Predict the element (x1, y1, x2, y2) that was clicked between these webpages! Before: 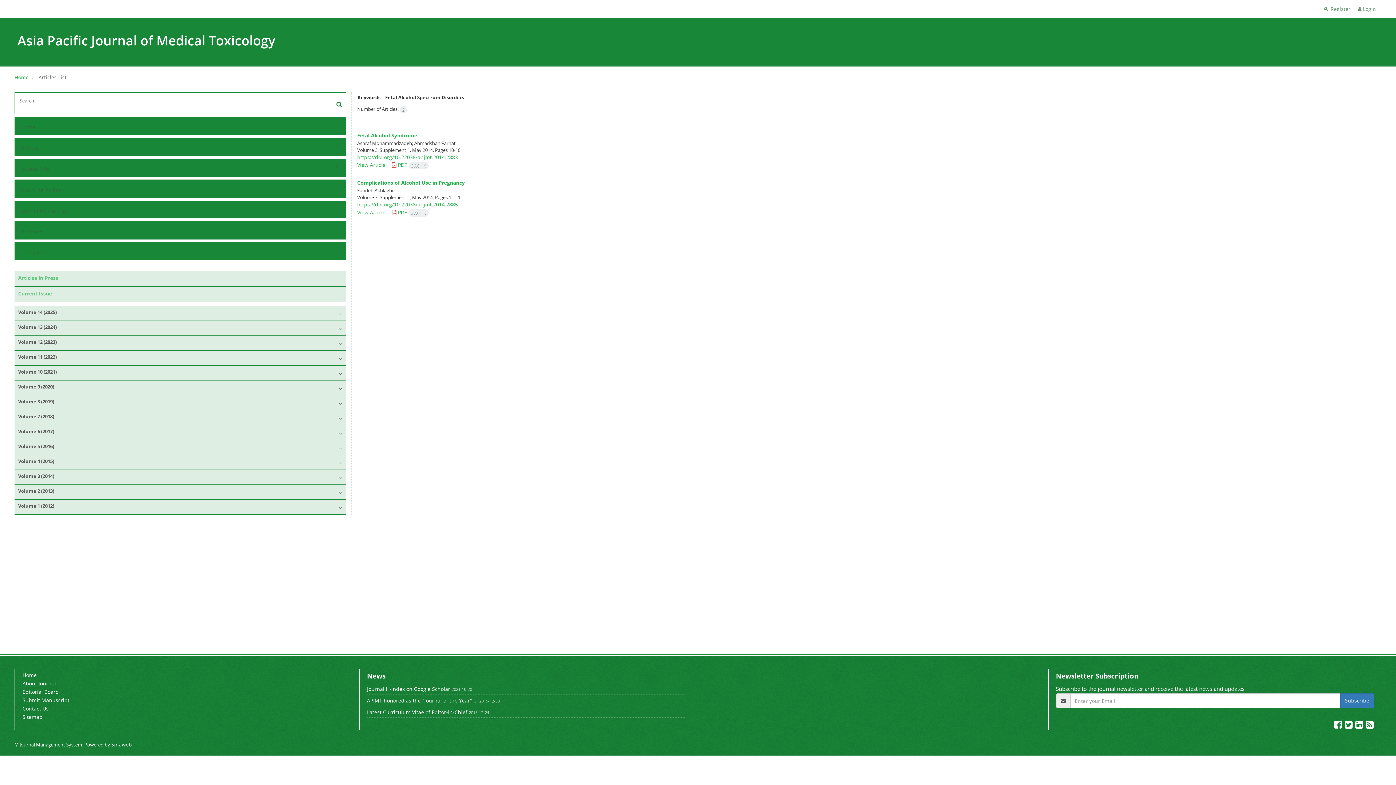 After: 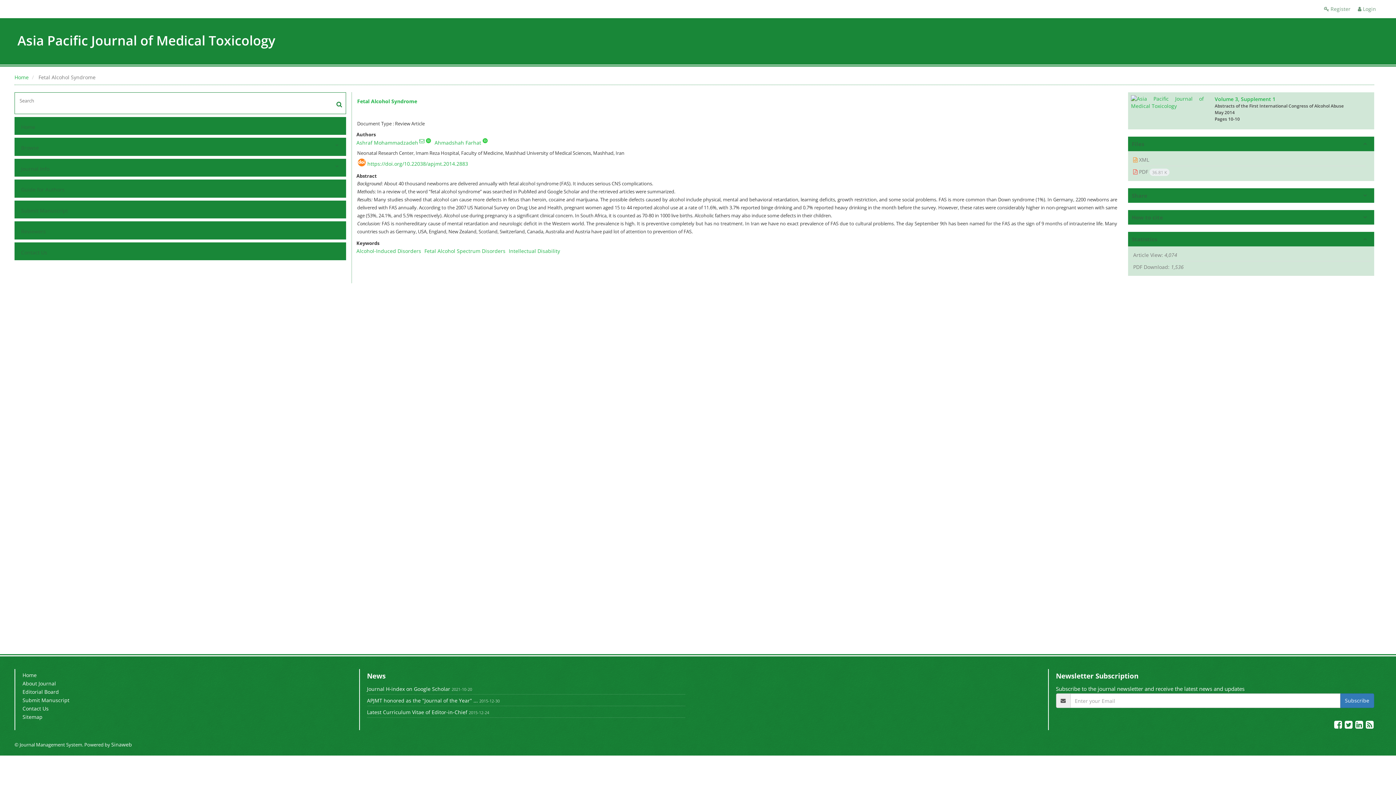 Action: bbox: (357, 131, 417, 138) label: Fetal Alcohol Syndrome